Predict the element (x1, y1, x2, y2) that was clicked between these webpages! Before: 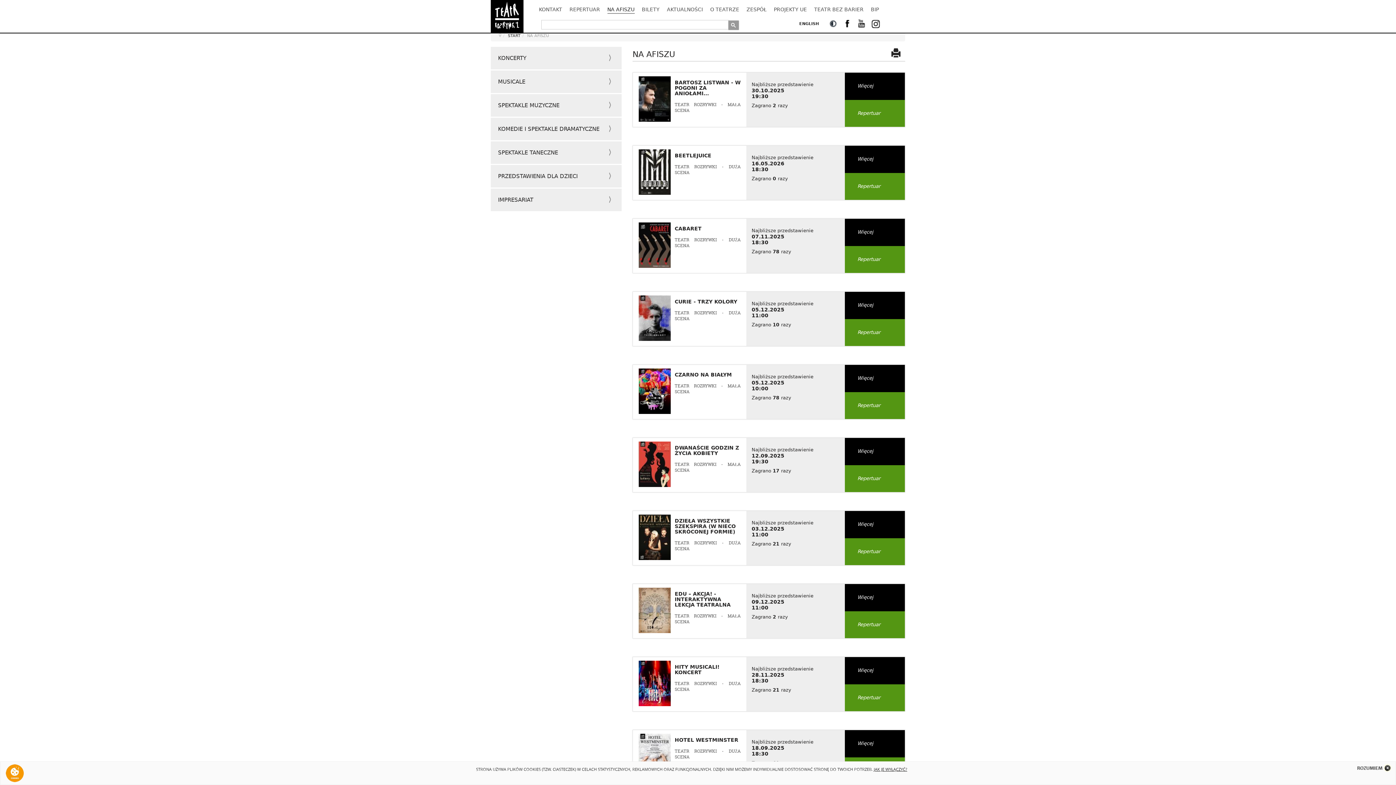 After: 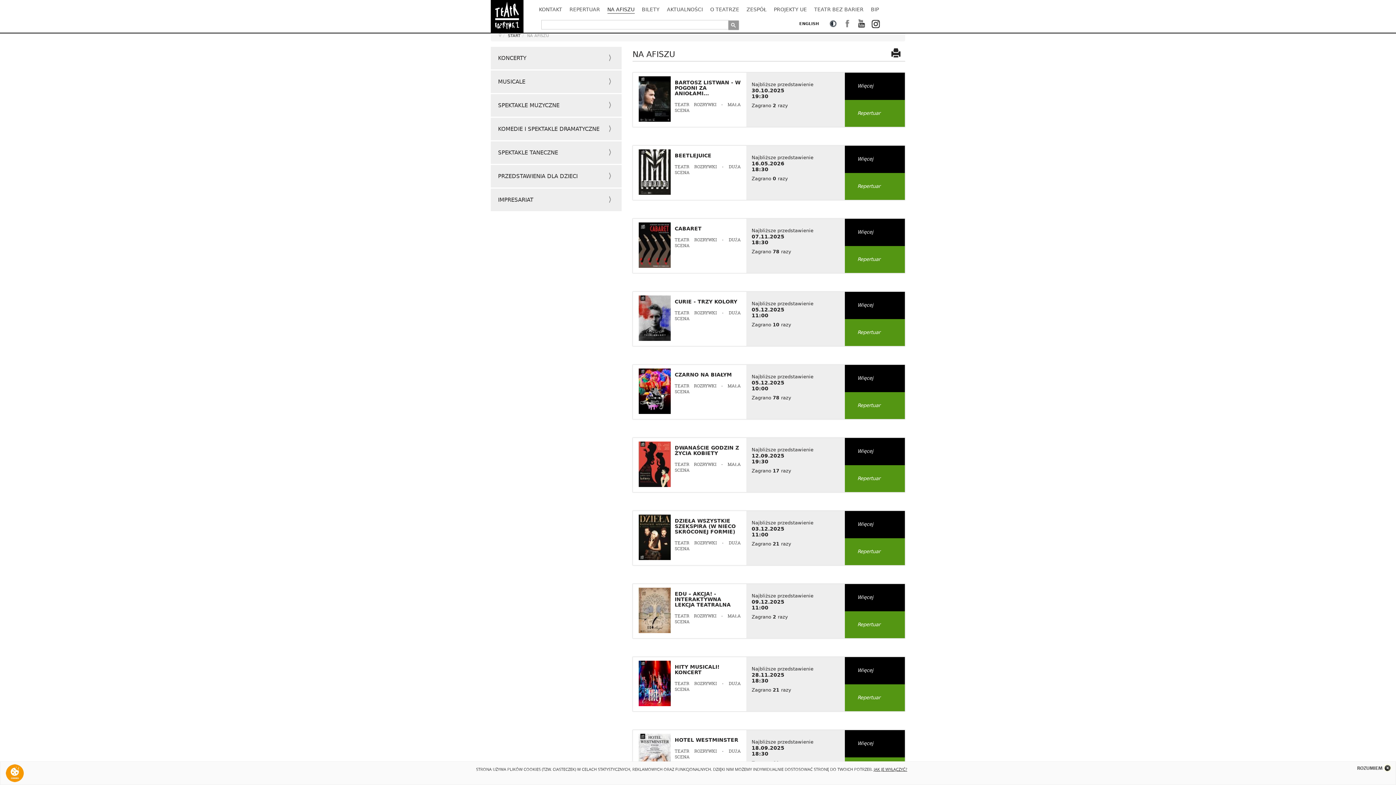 Action: bbox: (842, 18, 852, 29)